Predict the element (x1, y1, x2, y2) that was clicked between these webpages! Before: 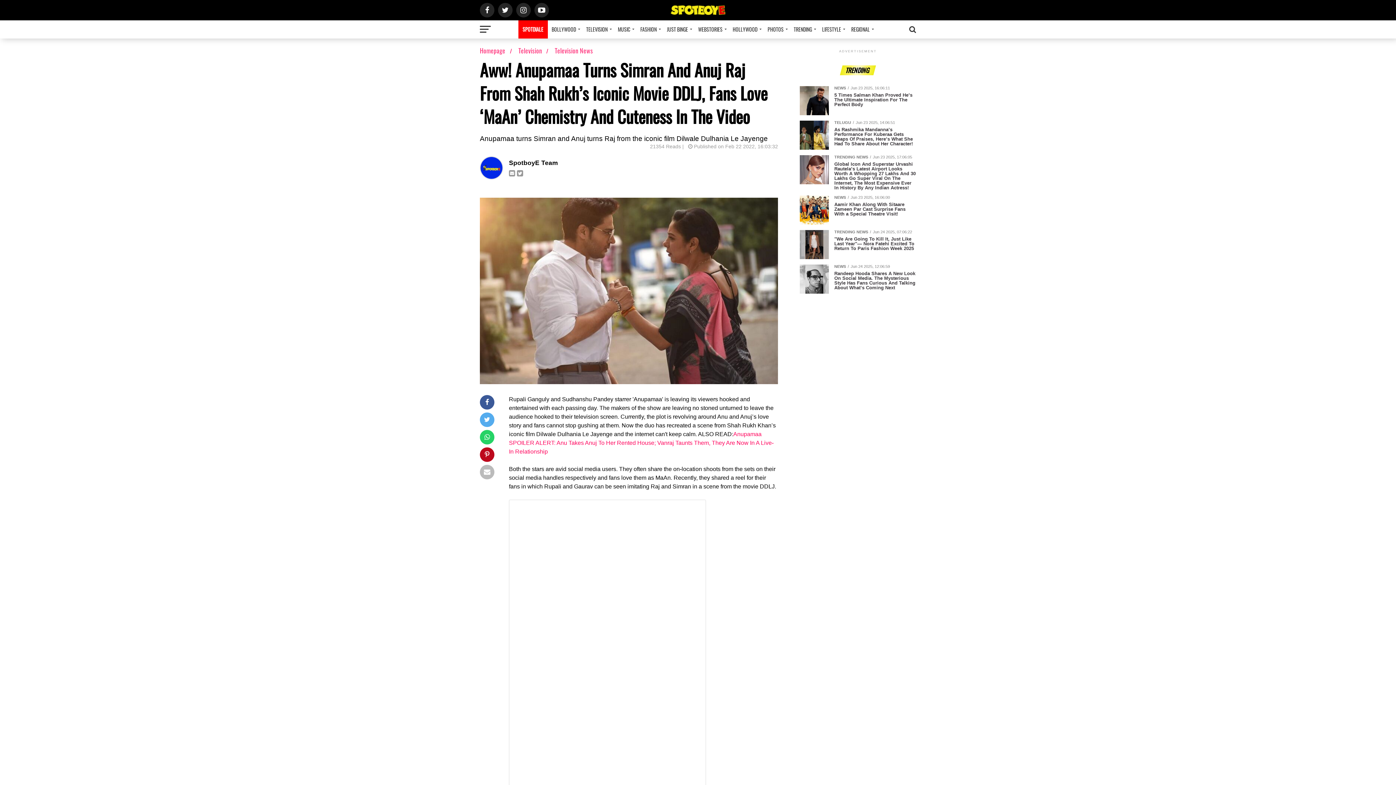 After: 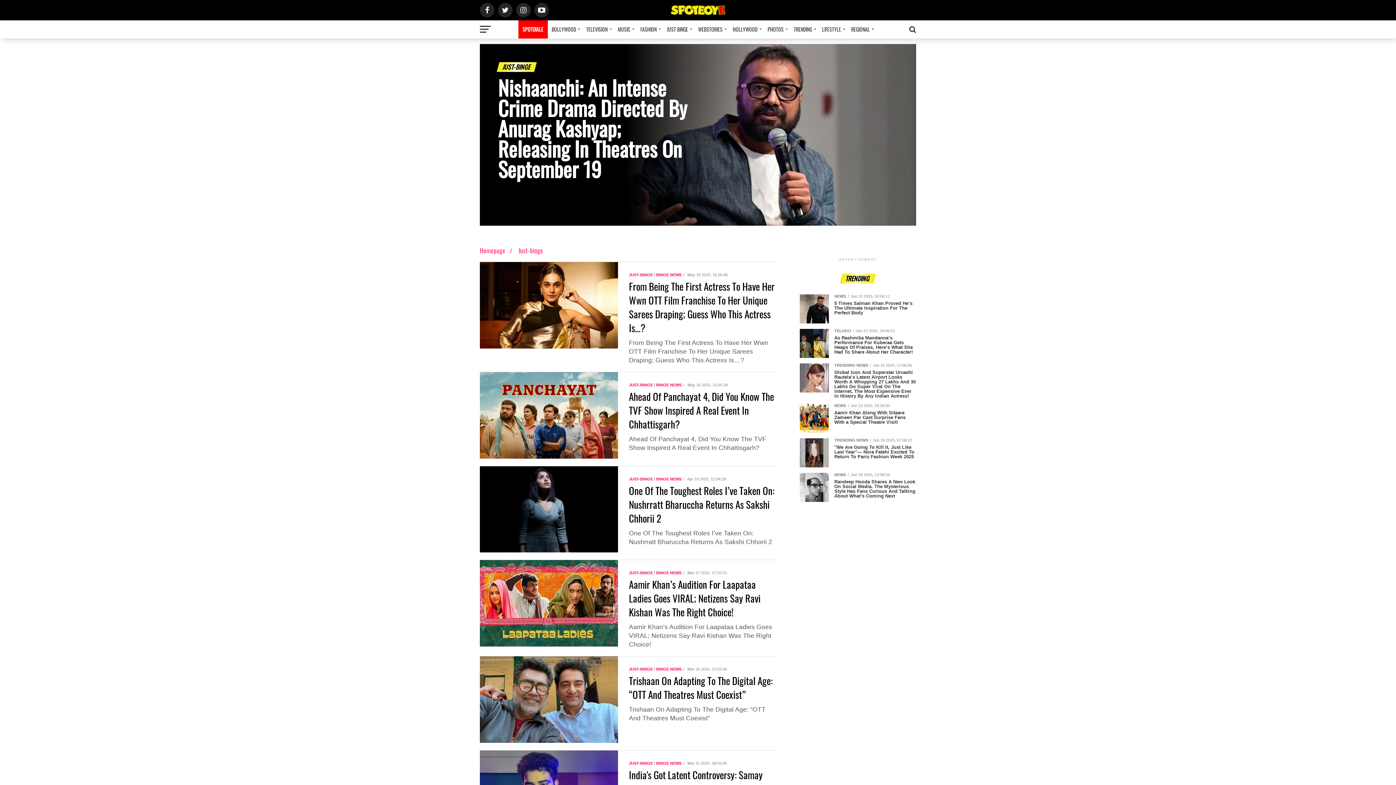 Action: bbox: (662, 20, 694, 38) label: JUST BINGE